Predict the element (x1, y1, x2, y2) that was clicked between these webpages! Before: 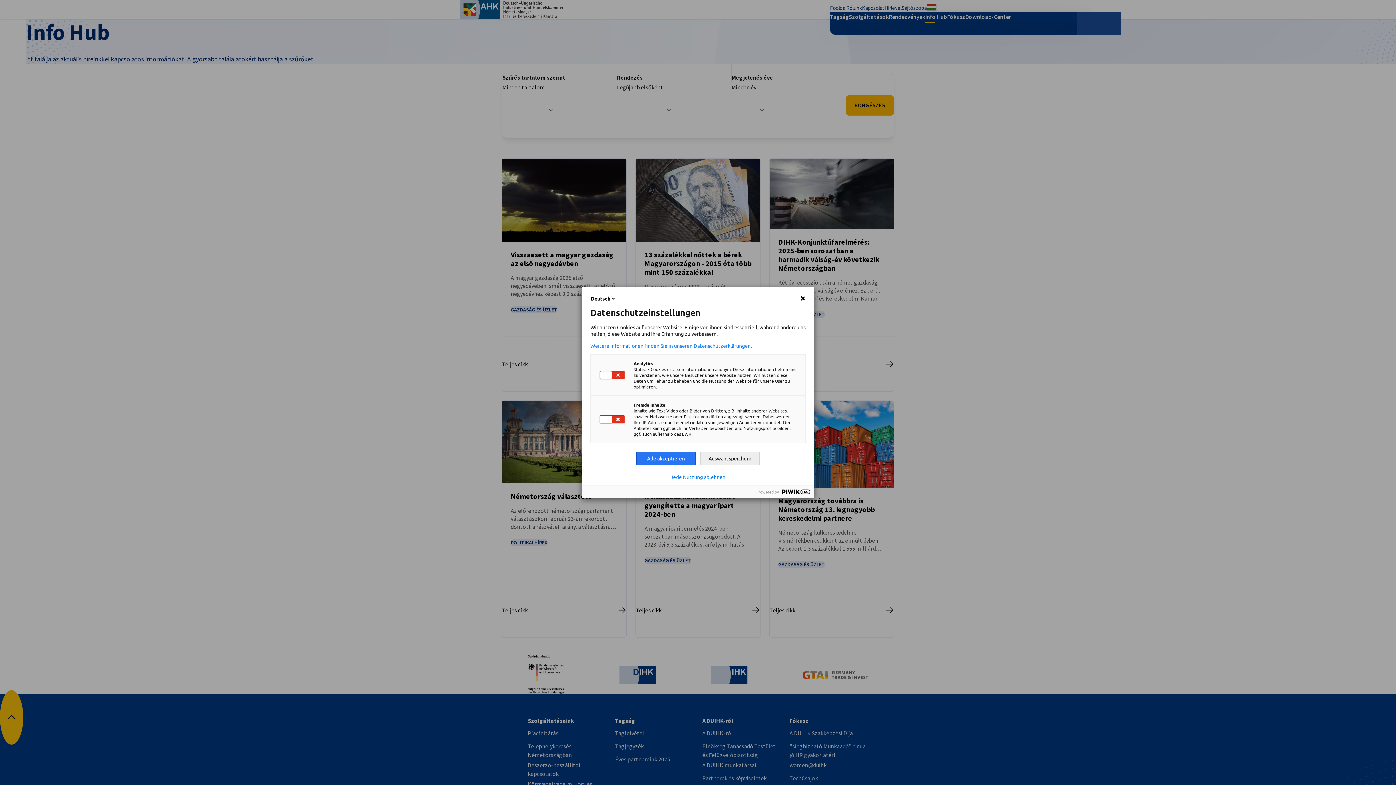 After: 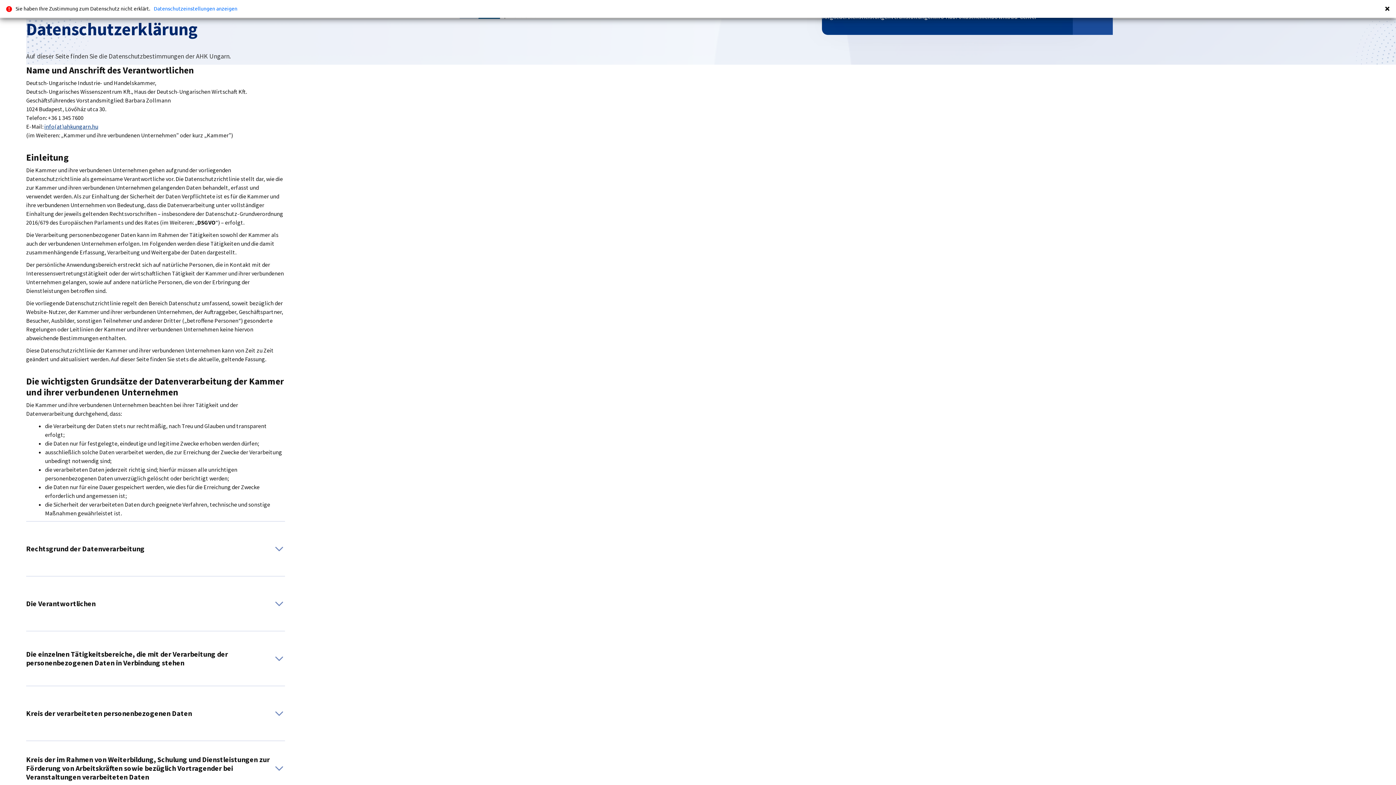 Action: bbox: (590, 342, 805, 348) label: Weitere Informationen finden Sie in unseren Datenschutzerklärungen.